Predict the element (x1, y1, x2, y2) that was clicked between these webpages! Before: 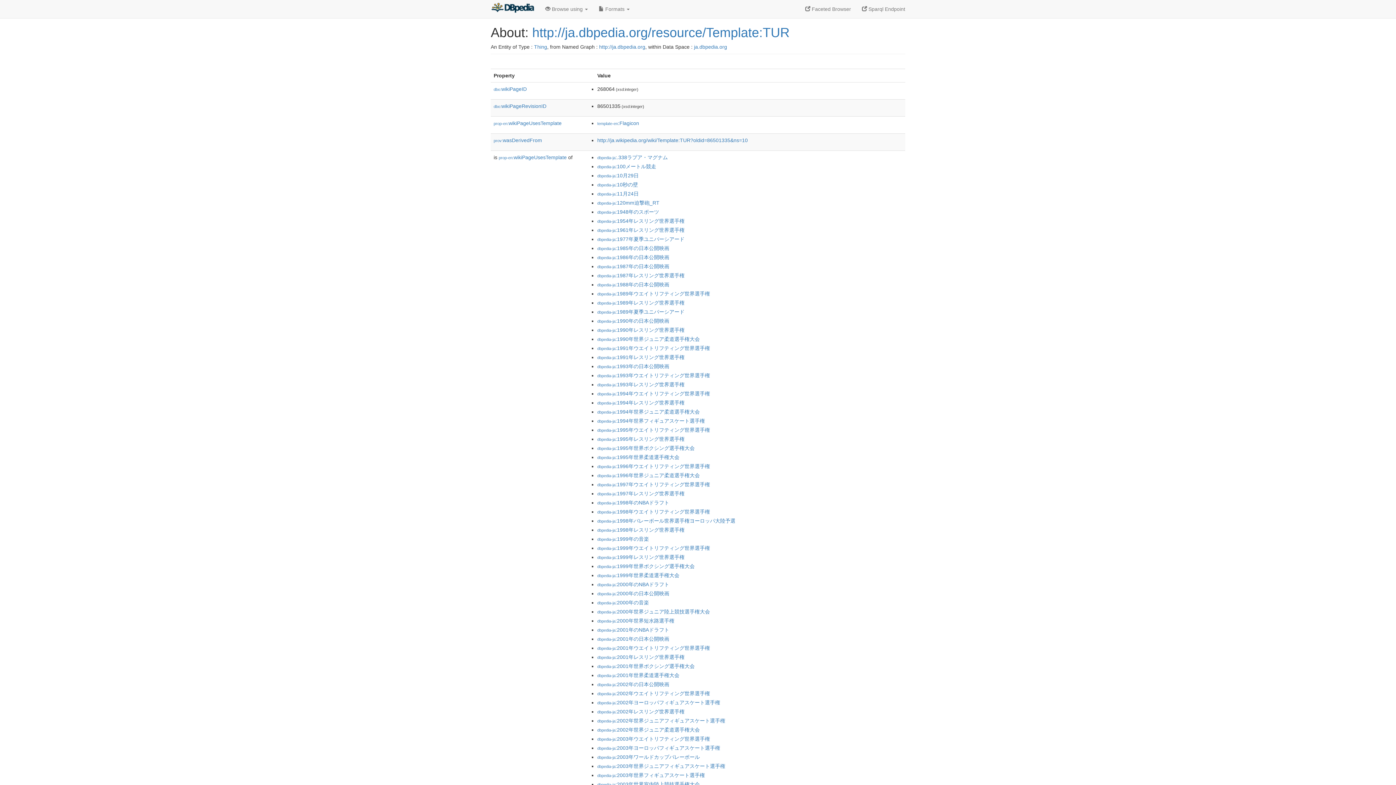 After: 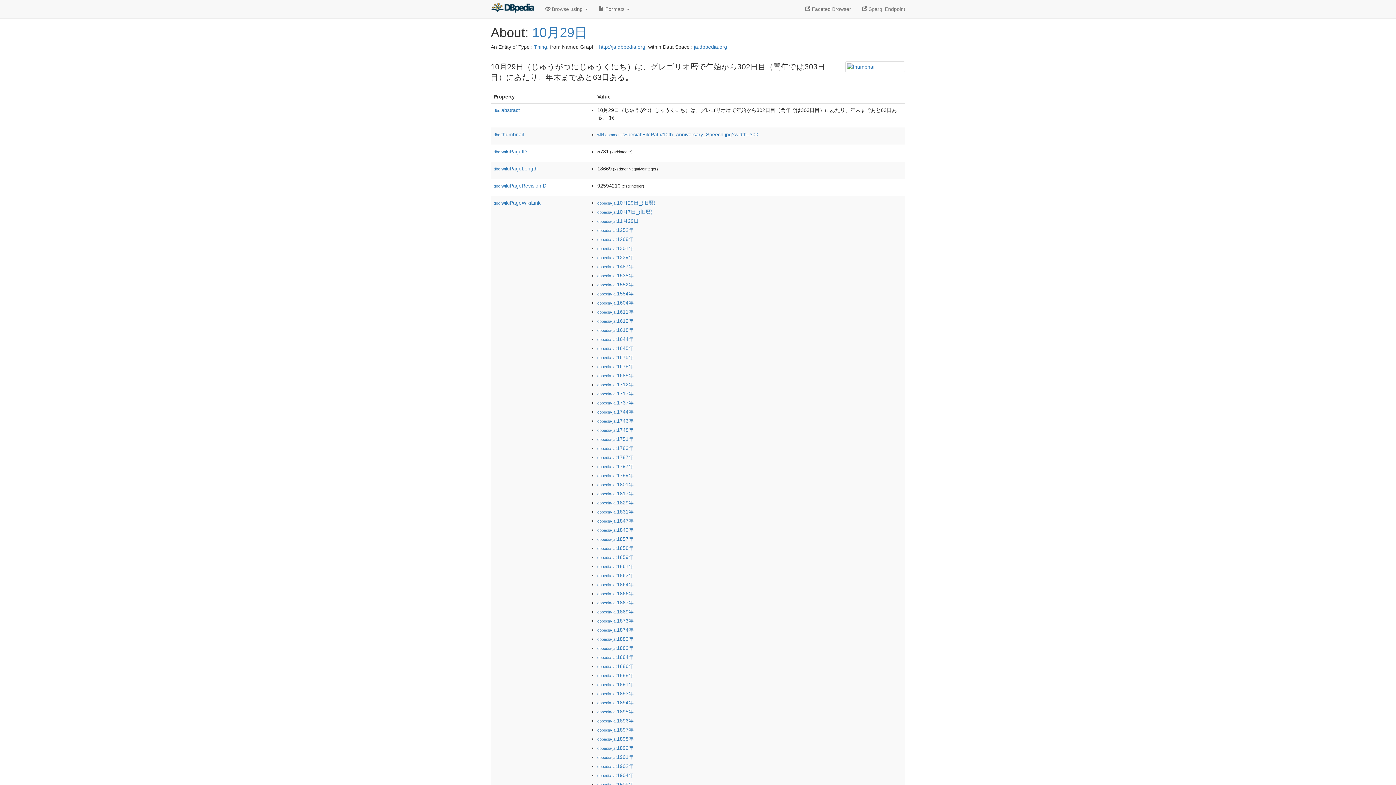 Action: label: dbpedia-ja:10月29日 bbox: (597, 172, 638, 178)